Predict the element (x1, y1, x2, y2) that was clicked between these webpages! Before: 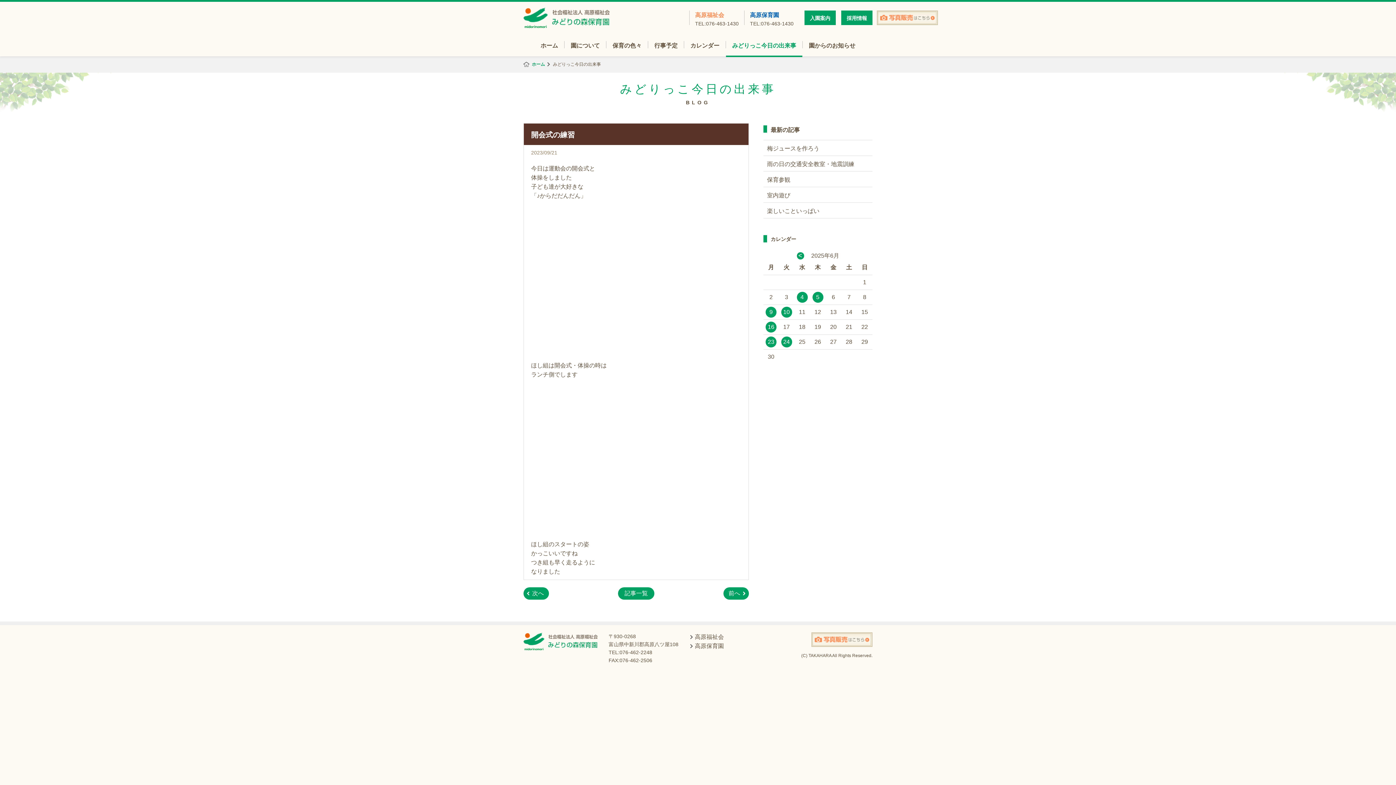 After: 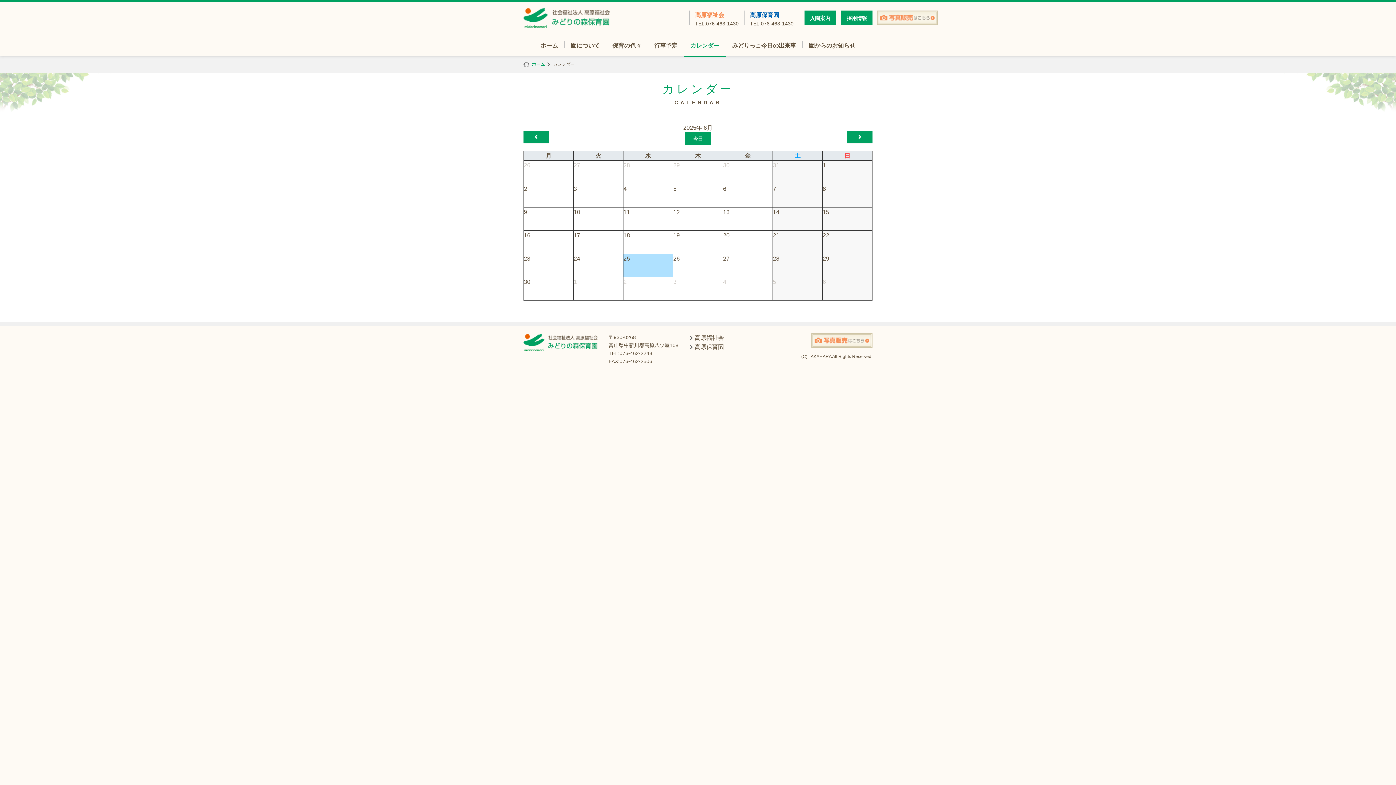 Action: bbox: (684, 41, 725, 50) label: カレンダー